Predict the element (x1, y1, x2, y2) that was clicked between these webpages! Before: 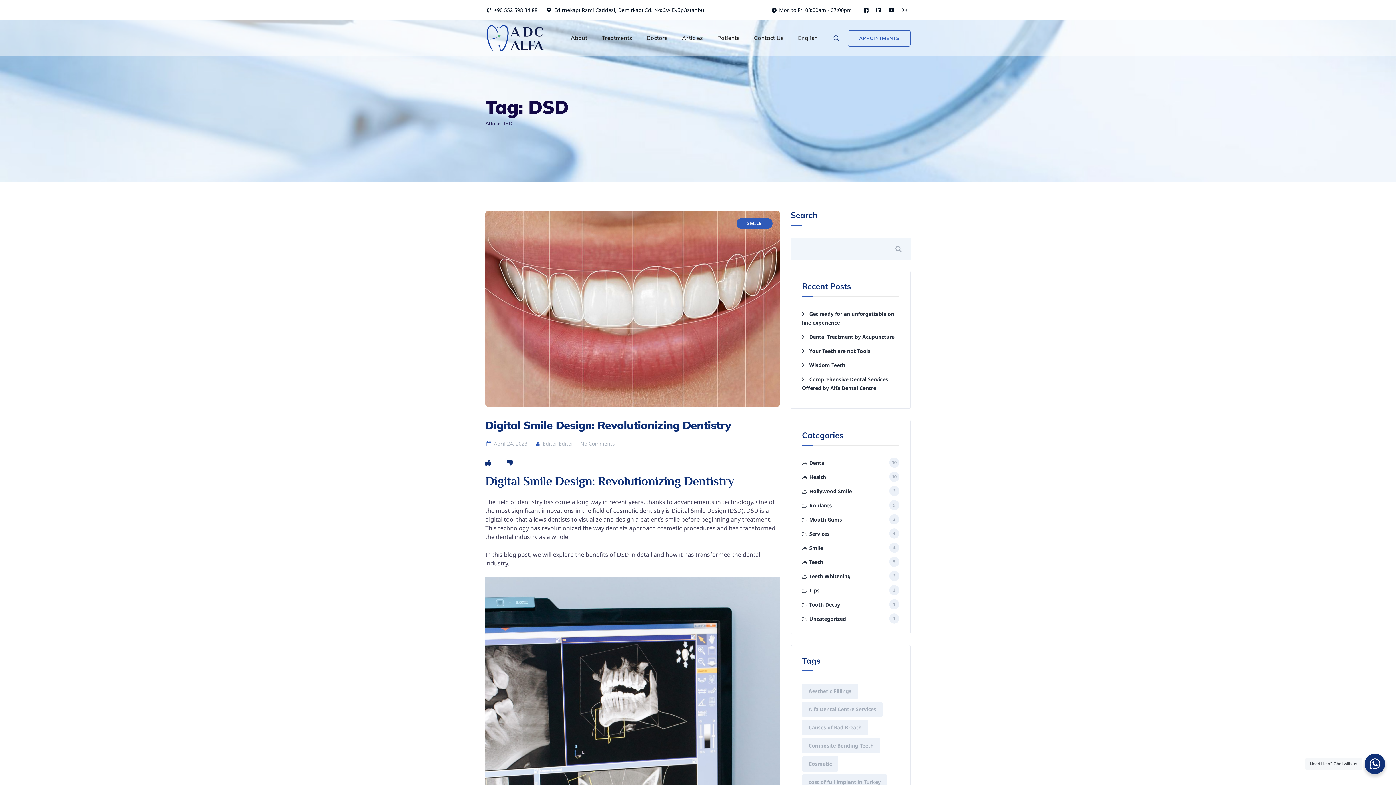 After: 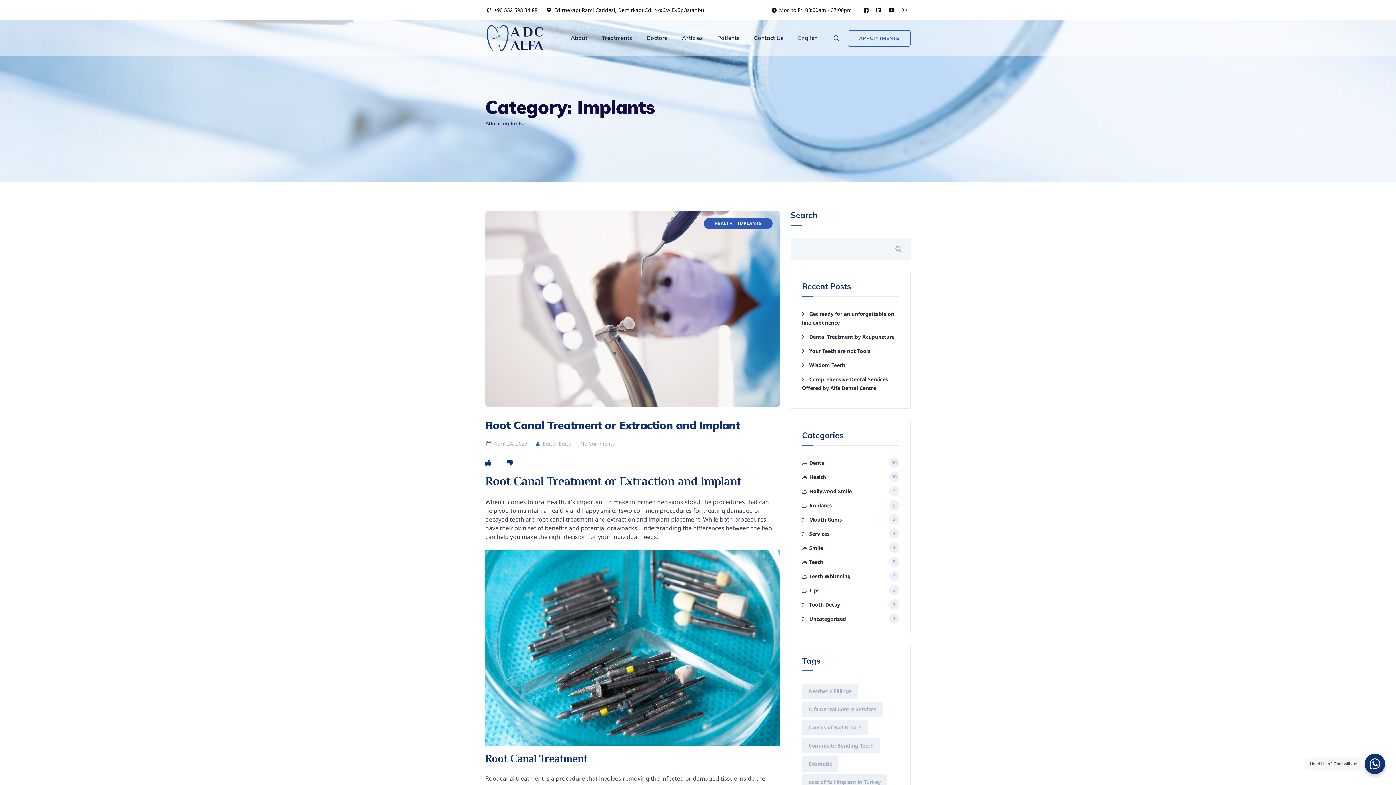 Action: bbox: (802, 502, 832, 509) label: Implants